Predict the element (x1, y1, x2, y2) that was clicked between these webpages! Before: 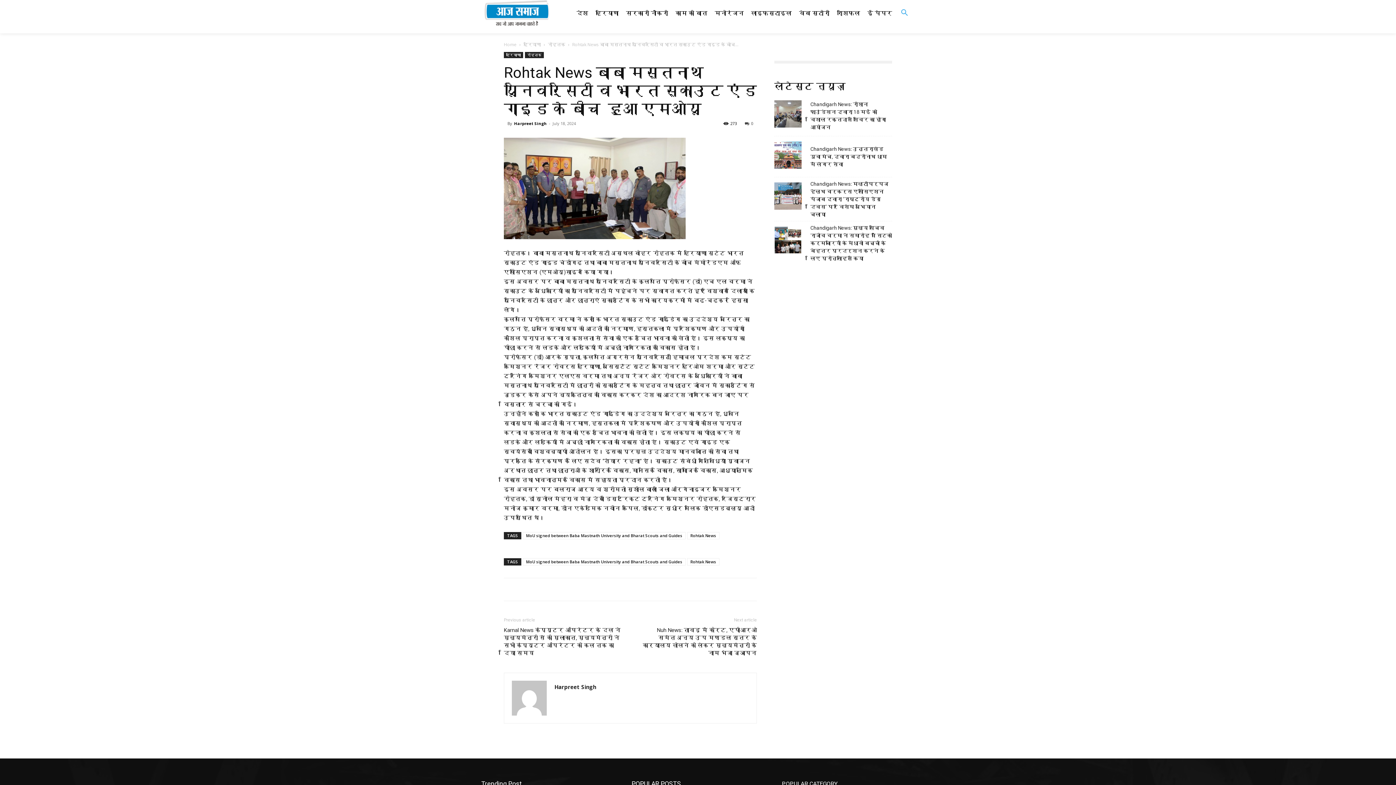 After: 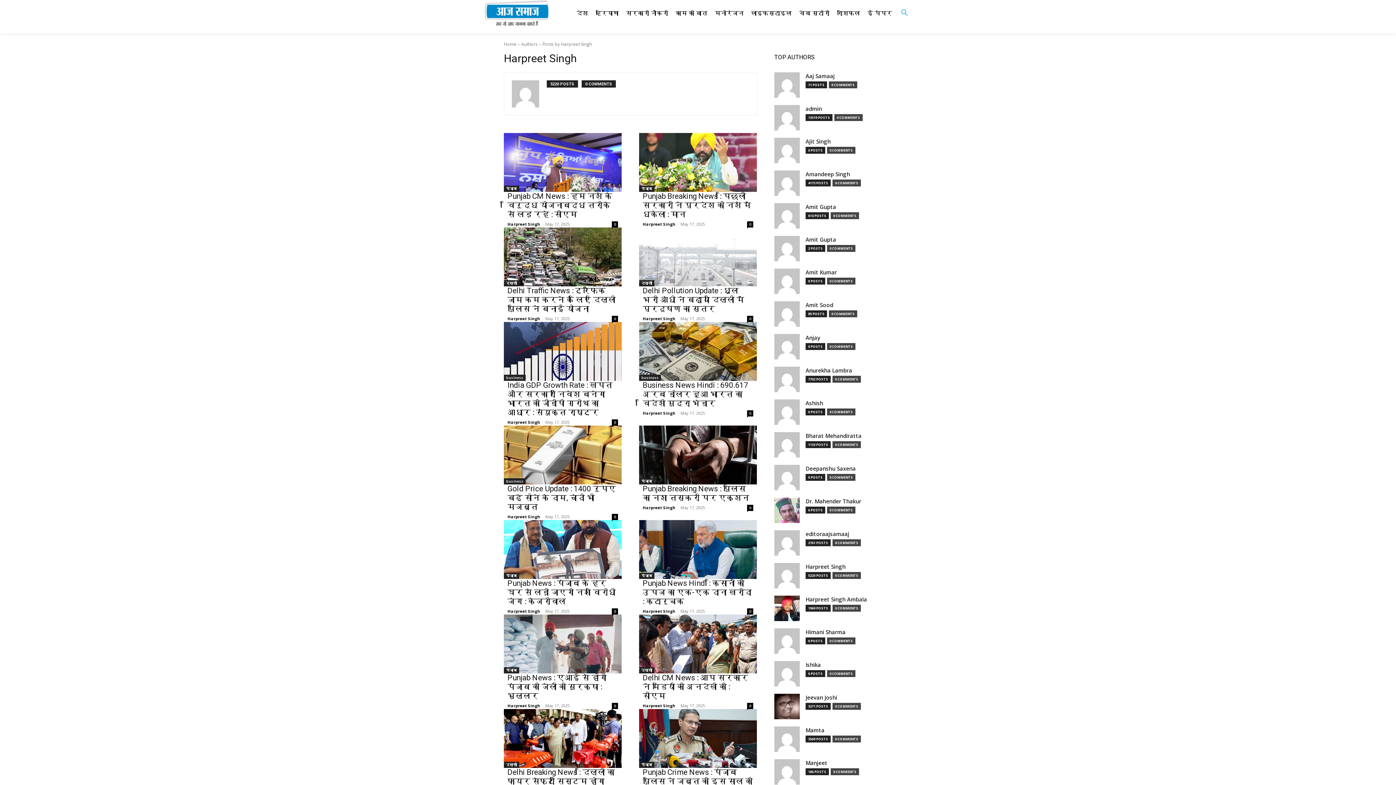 Action: label: Harpreet Singh bbox: (554, 683, 596, 690)